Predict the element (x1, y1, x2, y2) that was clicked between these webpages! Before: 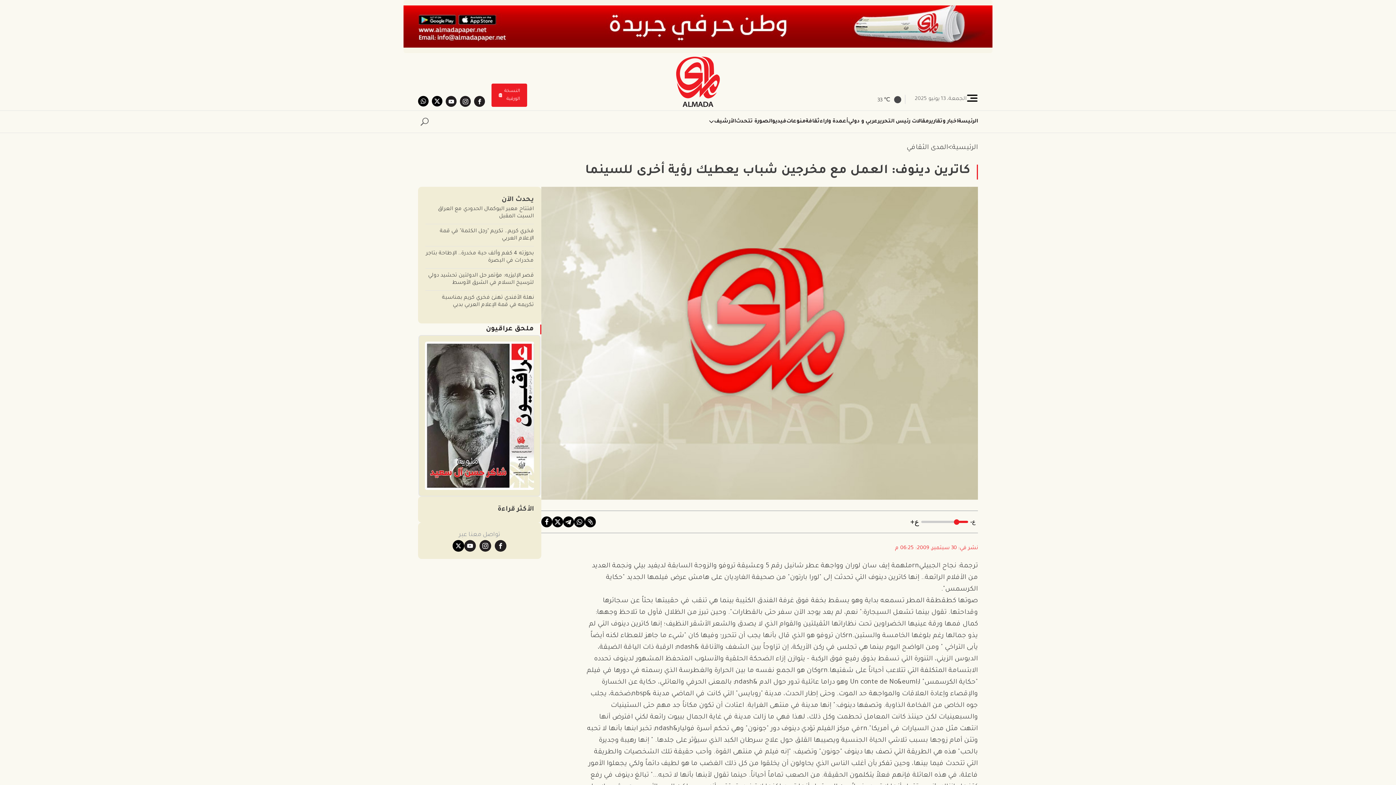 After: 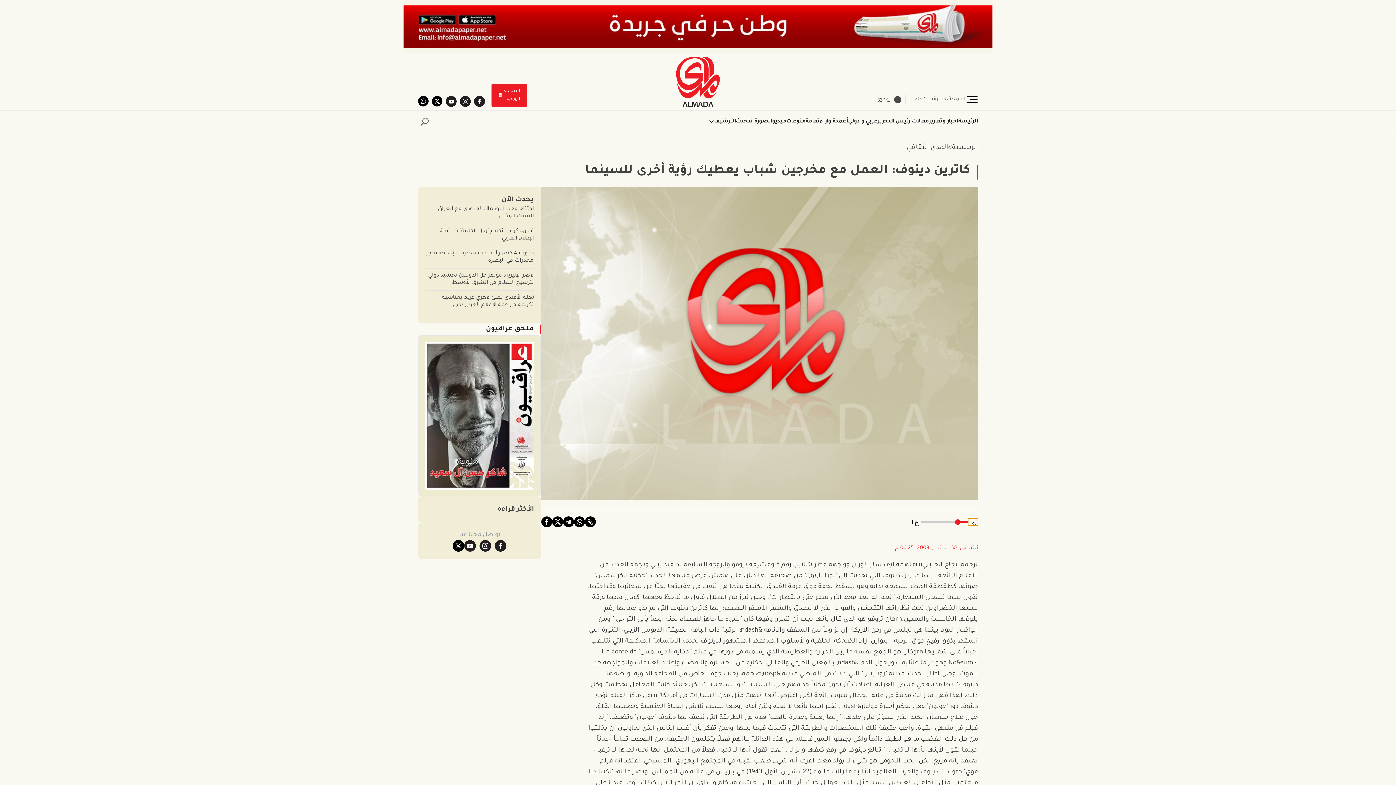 Action: bbox: (968, 518, 978, 525) label: ع
-